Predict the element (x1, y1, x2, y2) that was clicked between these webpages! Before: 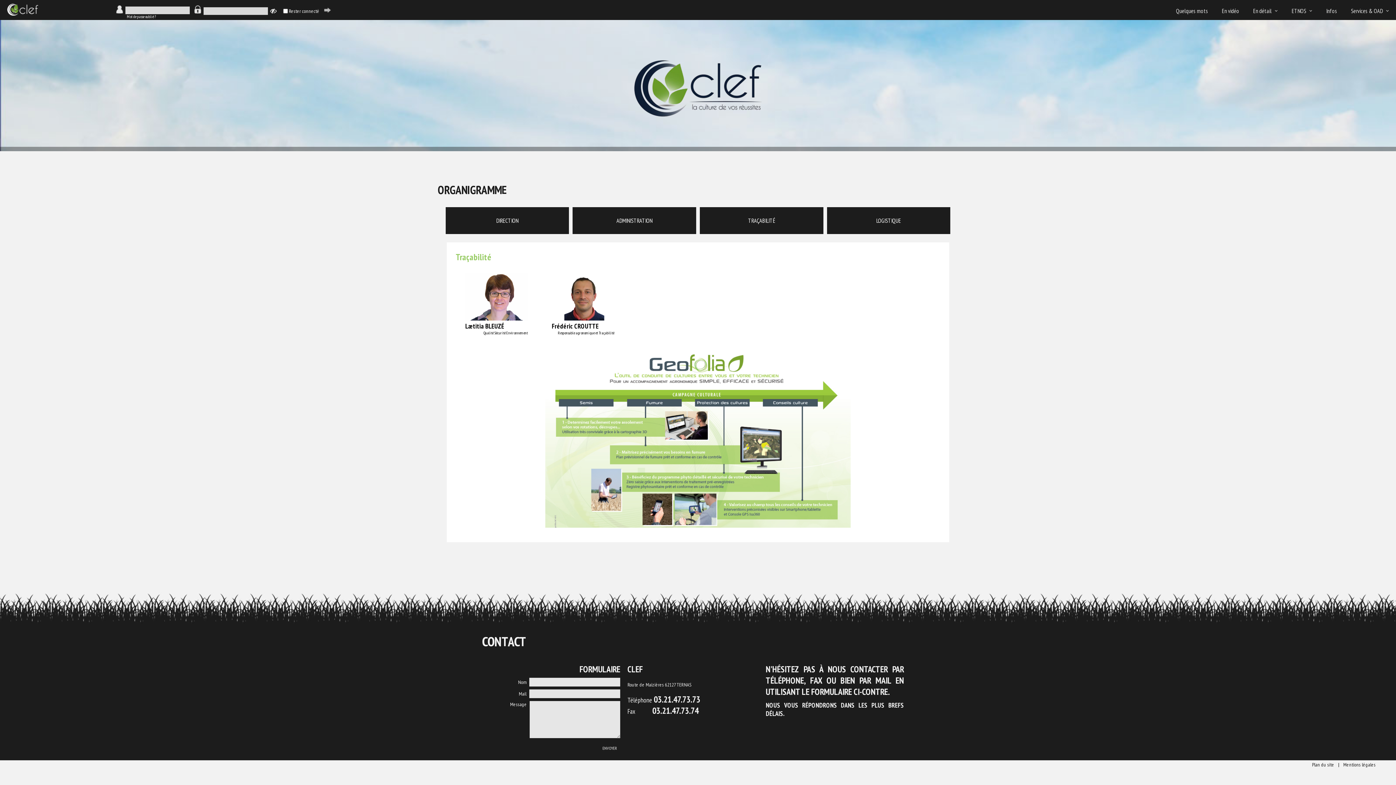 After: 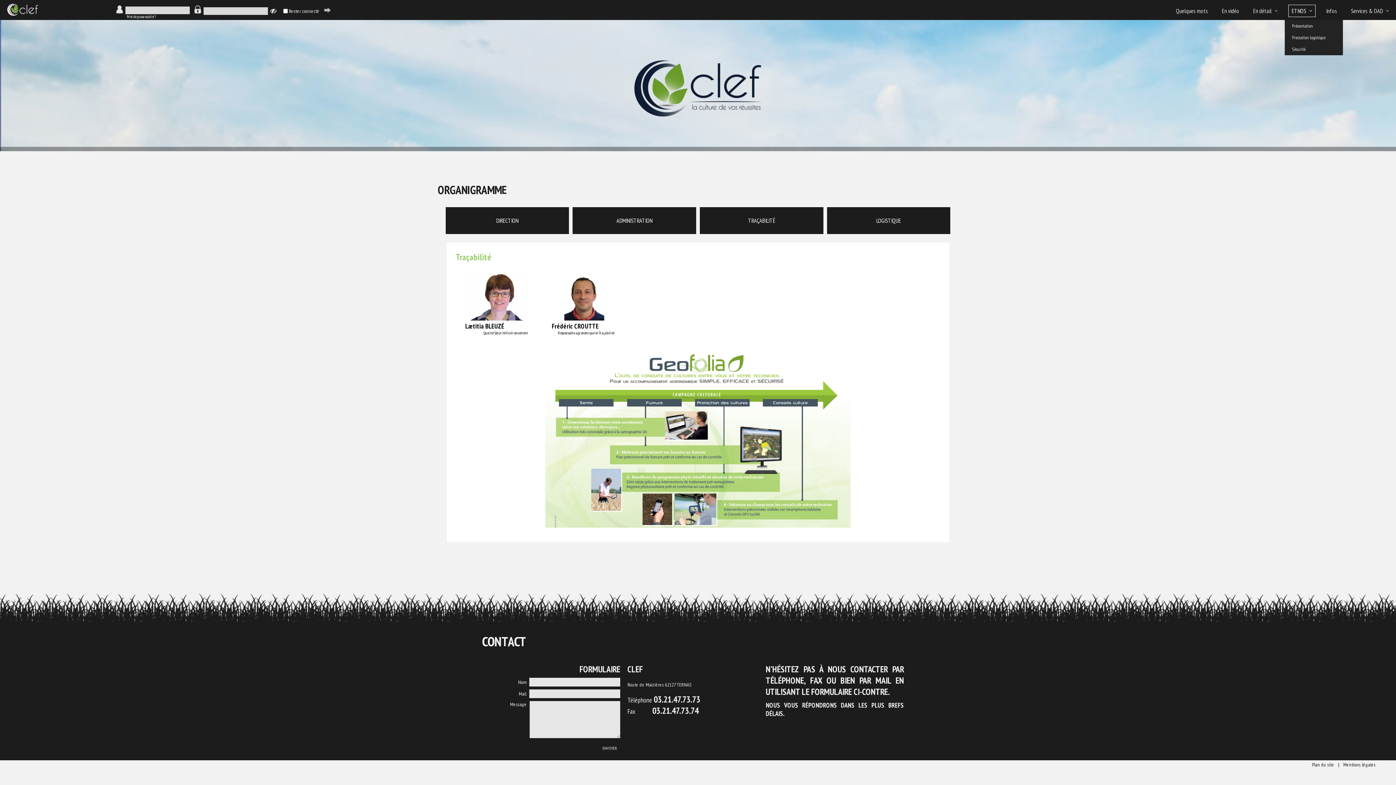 Action: bbox: (1288, 4, 1315, 17) label: ETNOS